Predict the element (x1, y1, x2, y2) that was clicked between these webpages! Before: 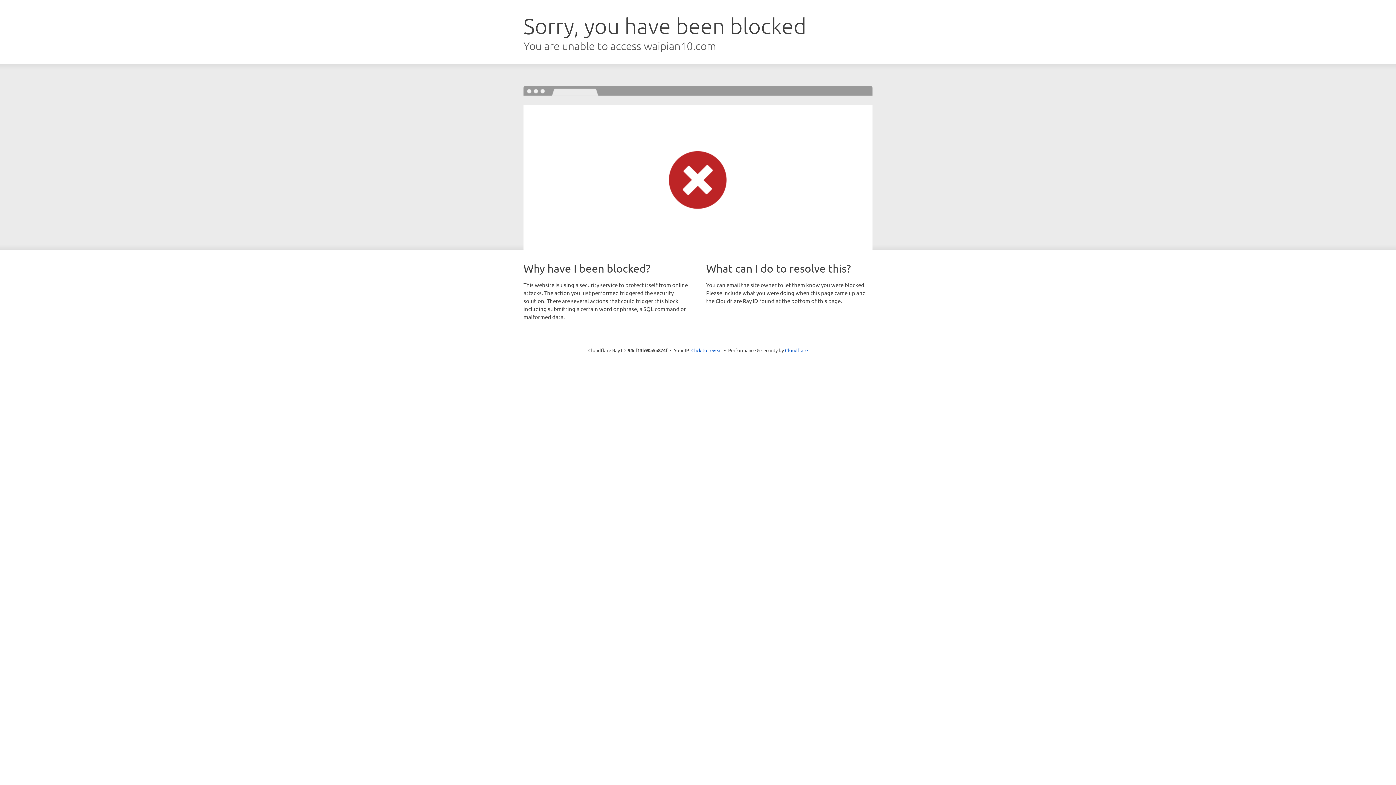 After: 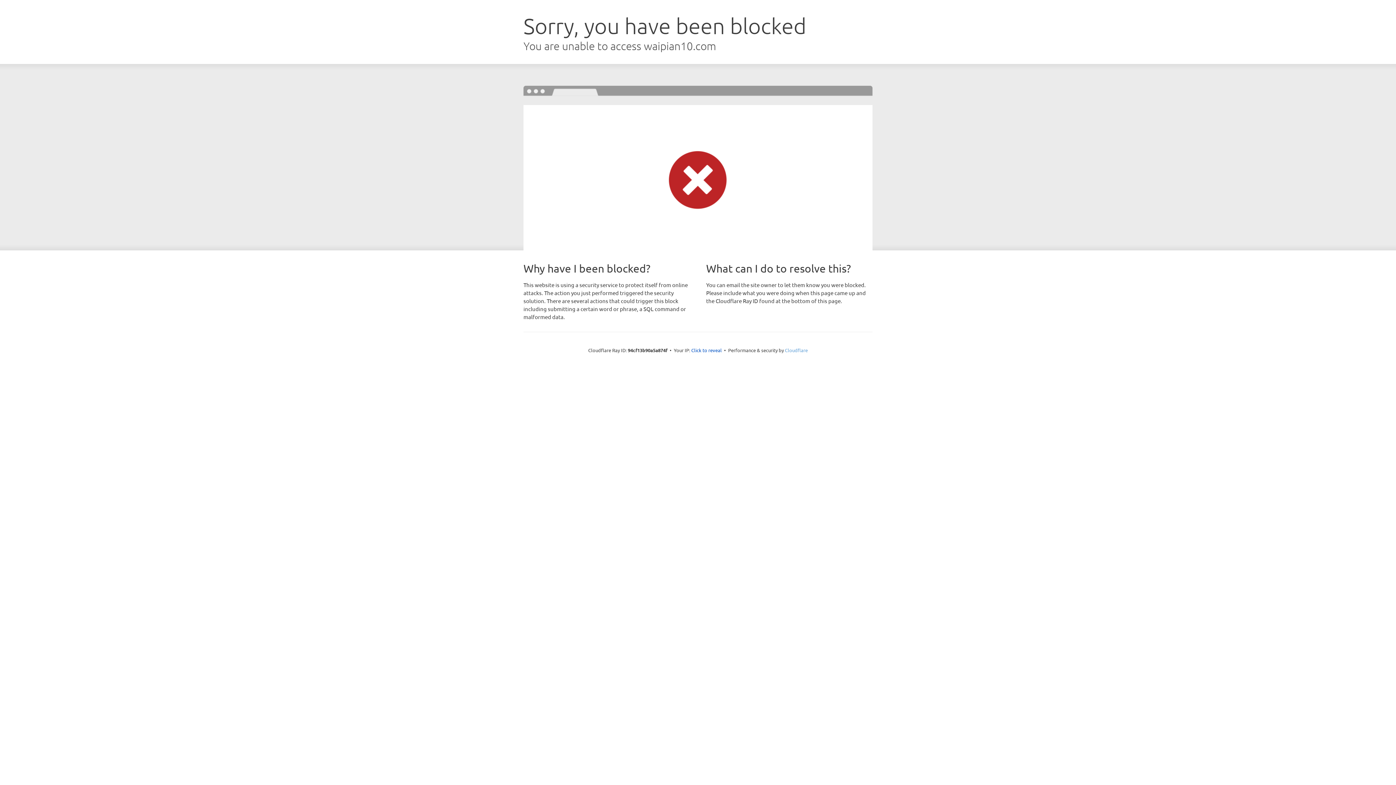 Action: bbox: (785, 347, 808, 353) label: Cloudflare